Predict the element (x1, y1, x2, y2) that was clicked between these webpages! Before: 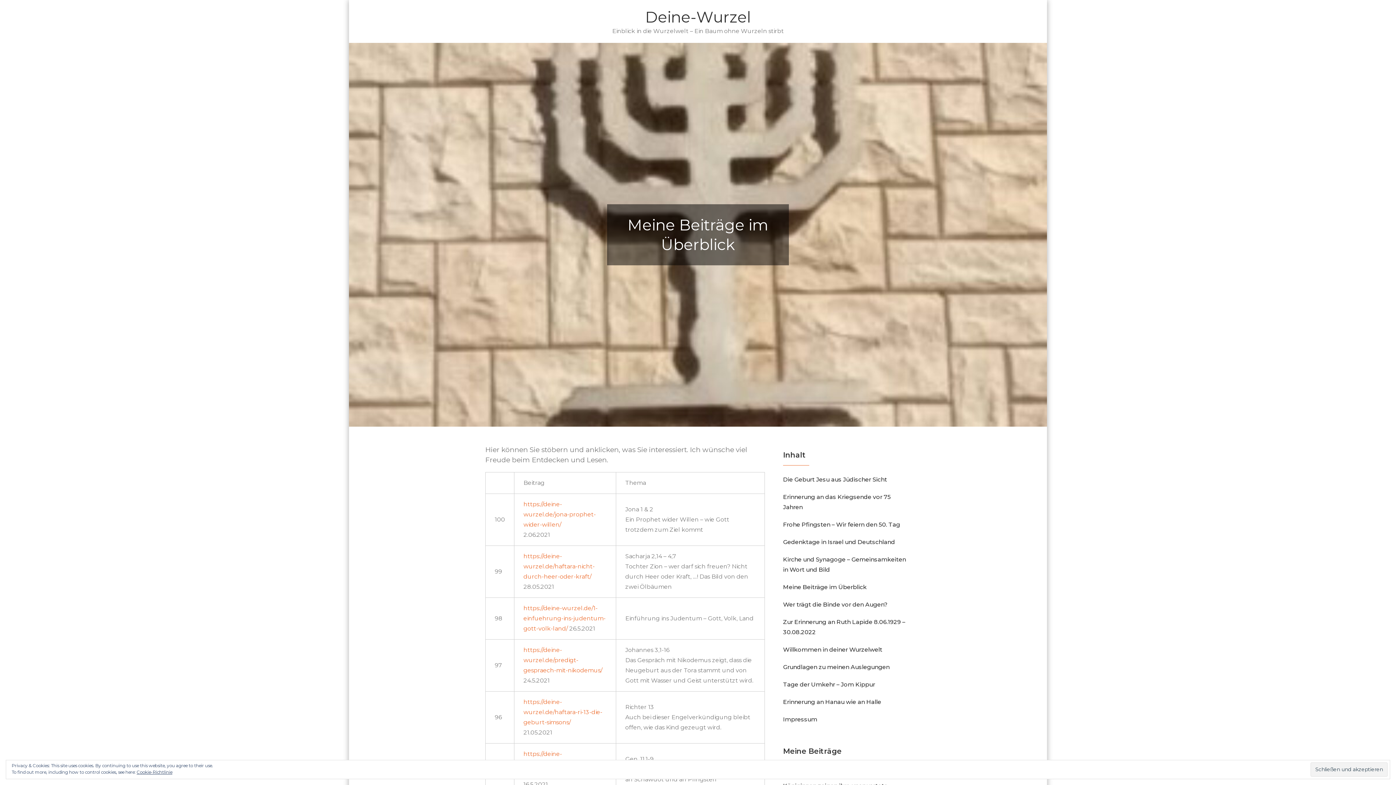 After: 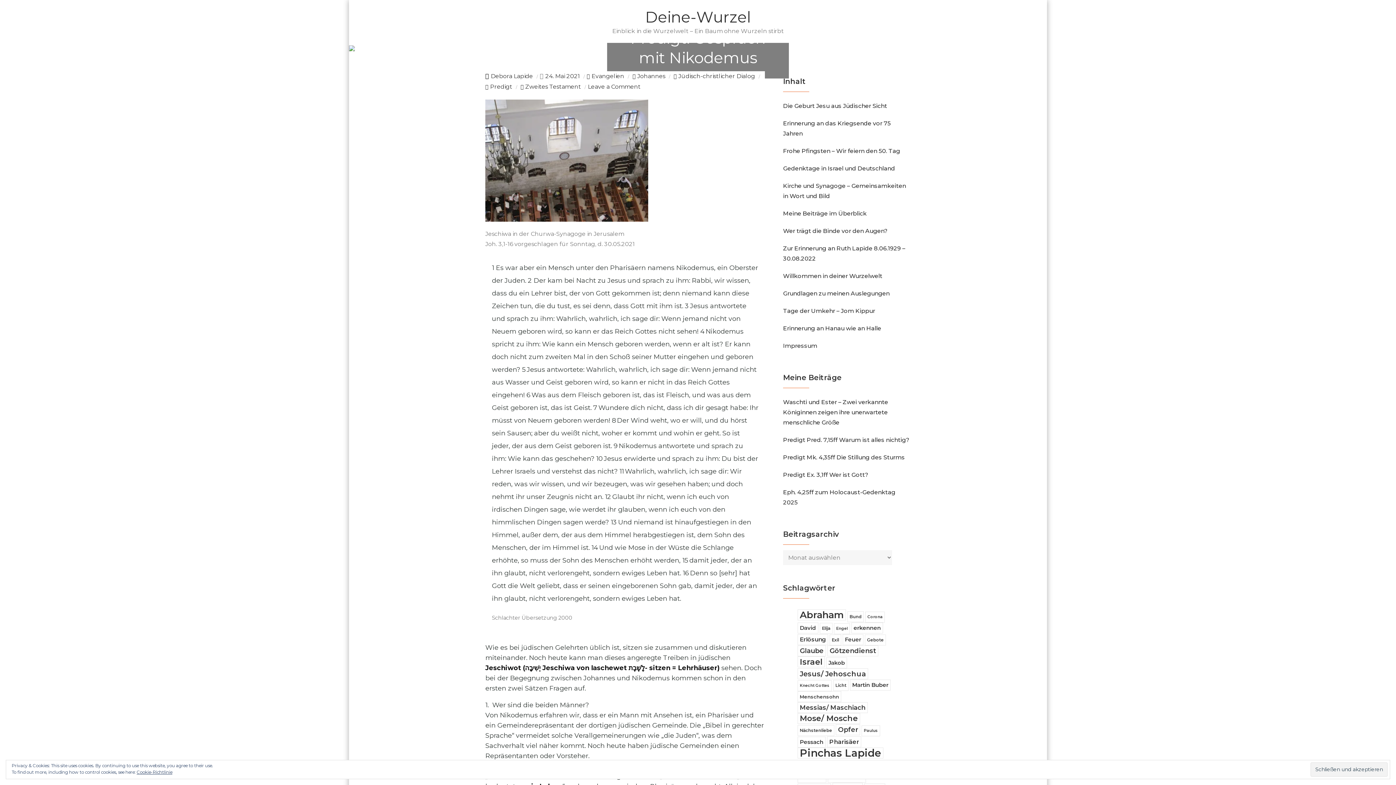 Action: bbox: (523, 646, 602, 674) label: https://deine-wurzel.de/predigt-gespraech-mit-nikodemus/